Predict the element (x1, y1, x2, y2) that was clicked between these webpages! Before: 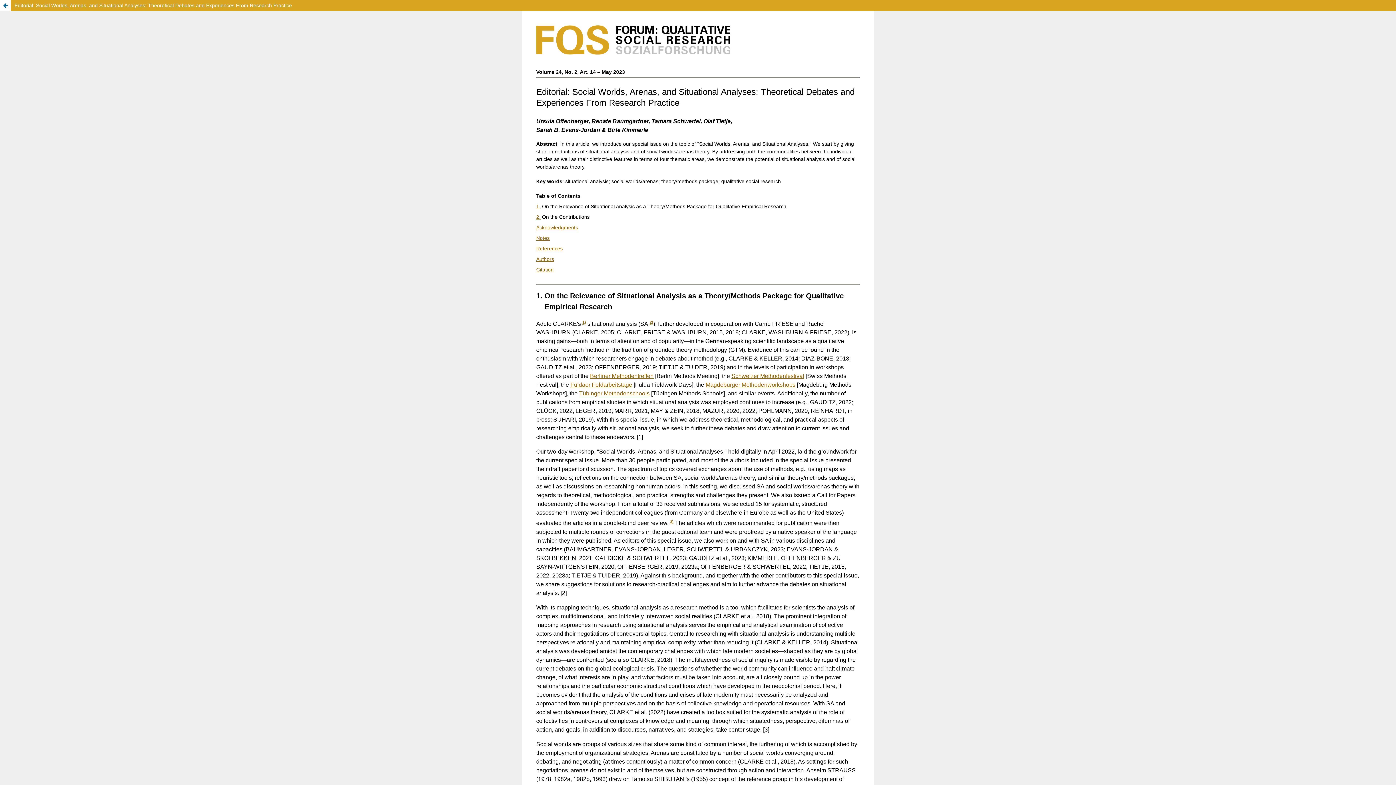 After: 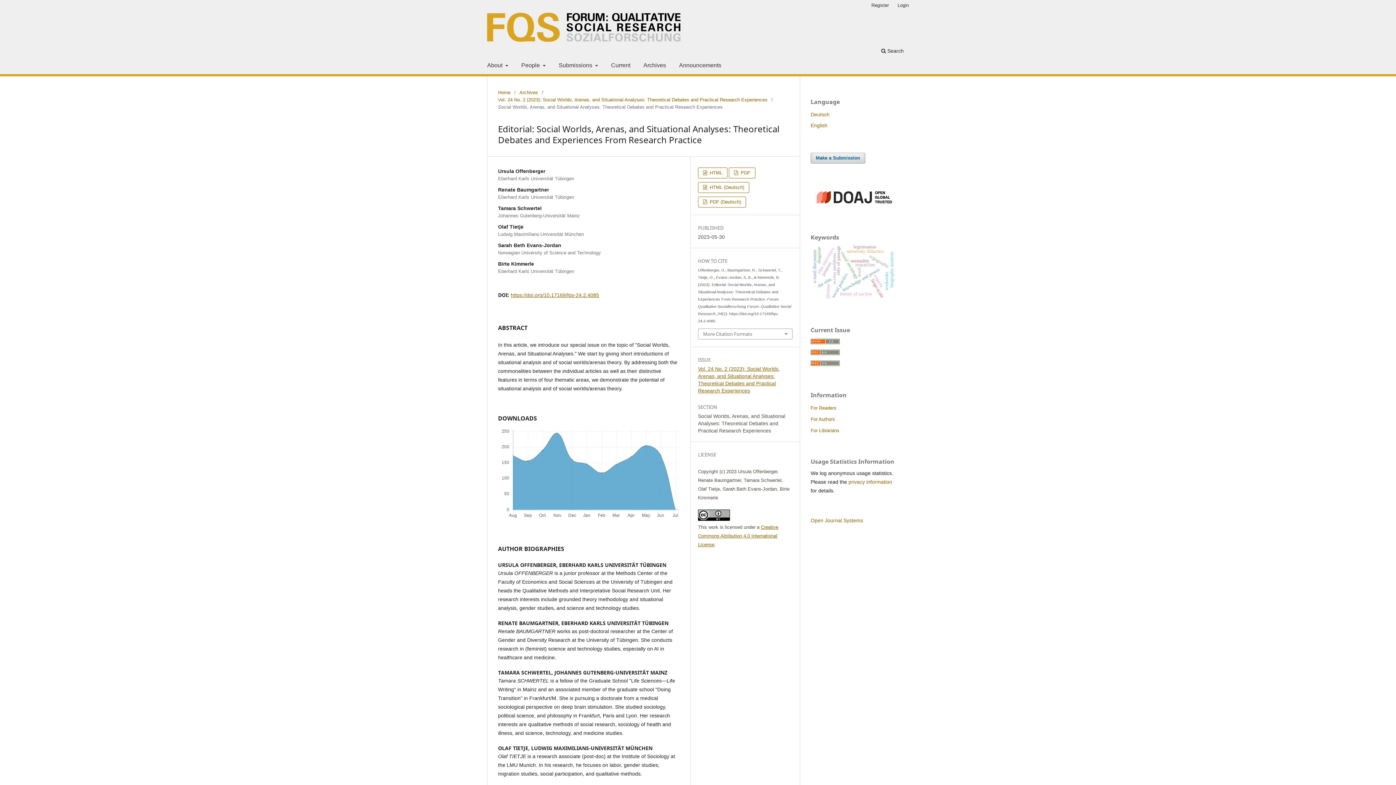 Action: bbox: (0, 0, 1396, 10) label: Editorial: Social Worlds, Arenas, and Situational Analyses: Theoretical Debates and Experiences From Research Practice